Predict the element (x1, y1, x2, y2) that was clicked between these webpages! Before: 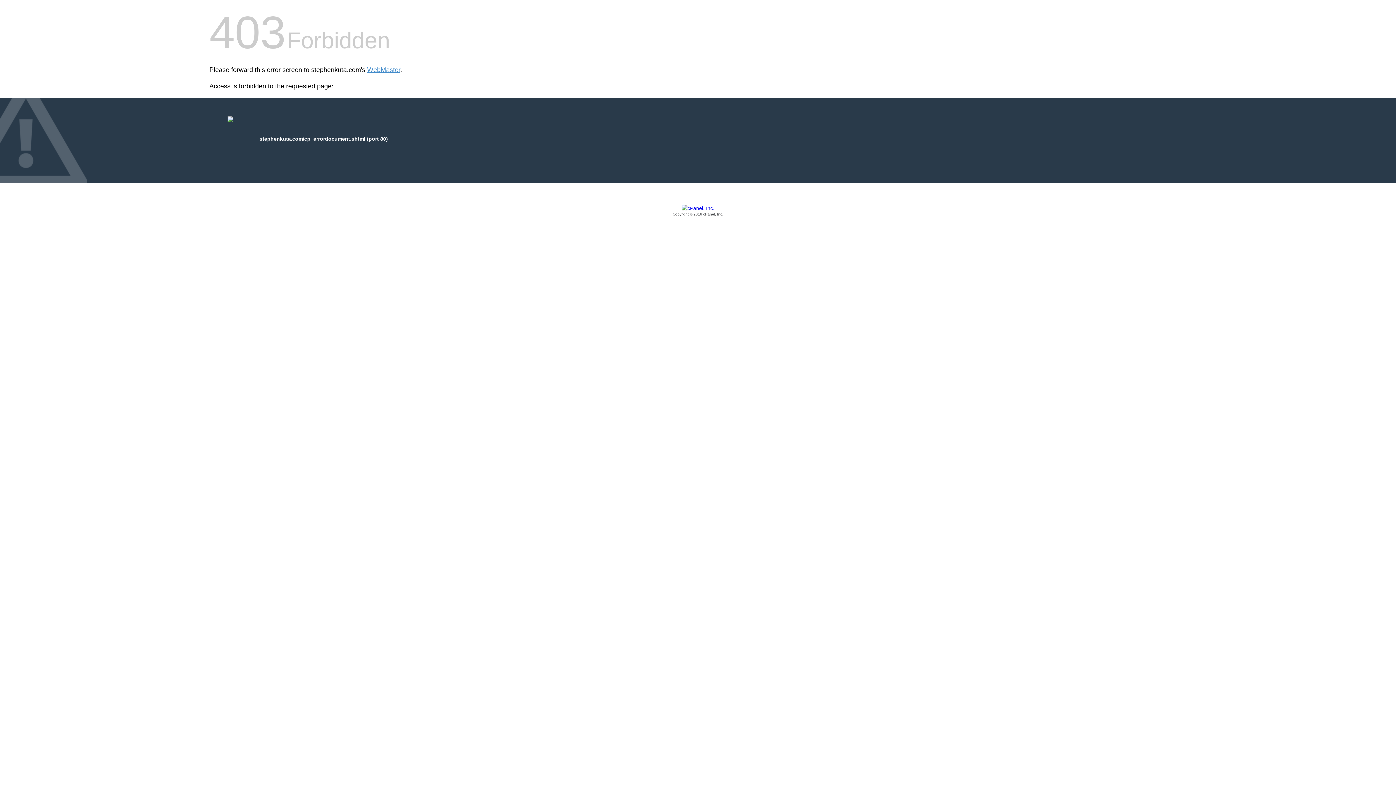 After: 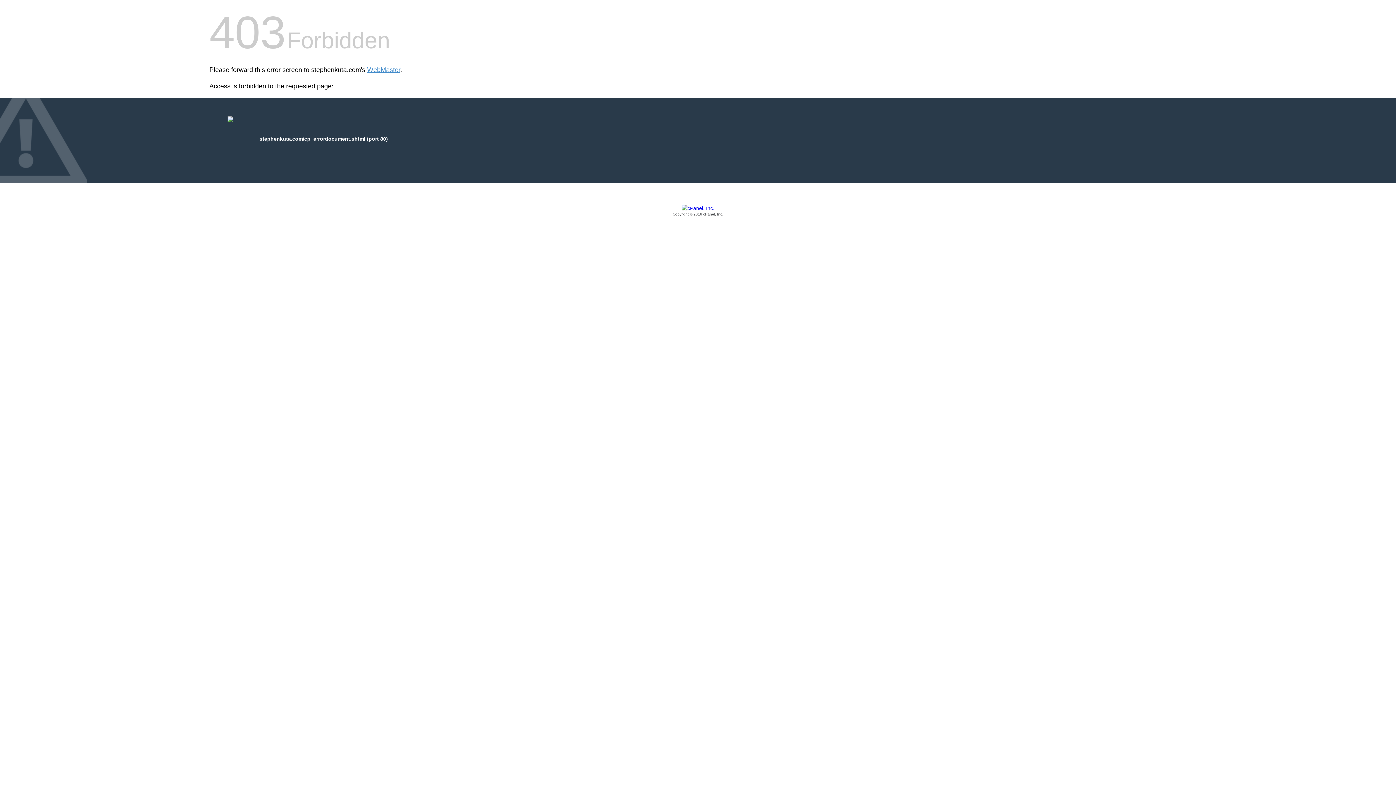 Action: label: Copyright © 2016 cPanel, Inc. bbox: (209, 205, 1186, 217)